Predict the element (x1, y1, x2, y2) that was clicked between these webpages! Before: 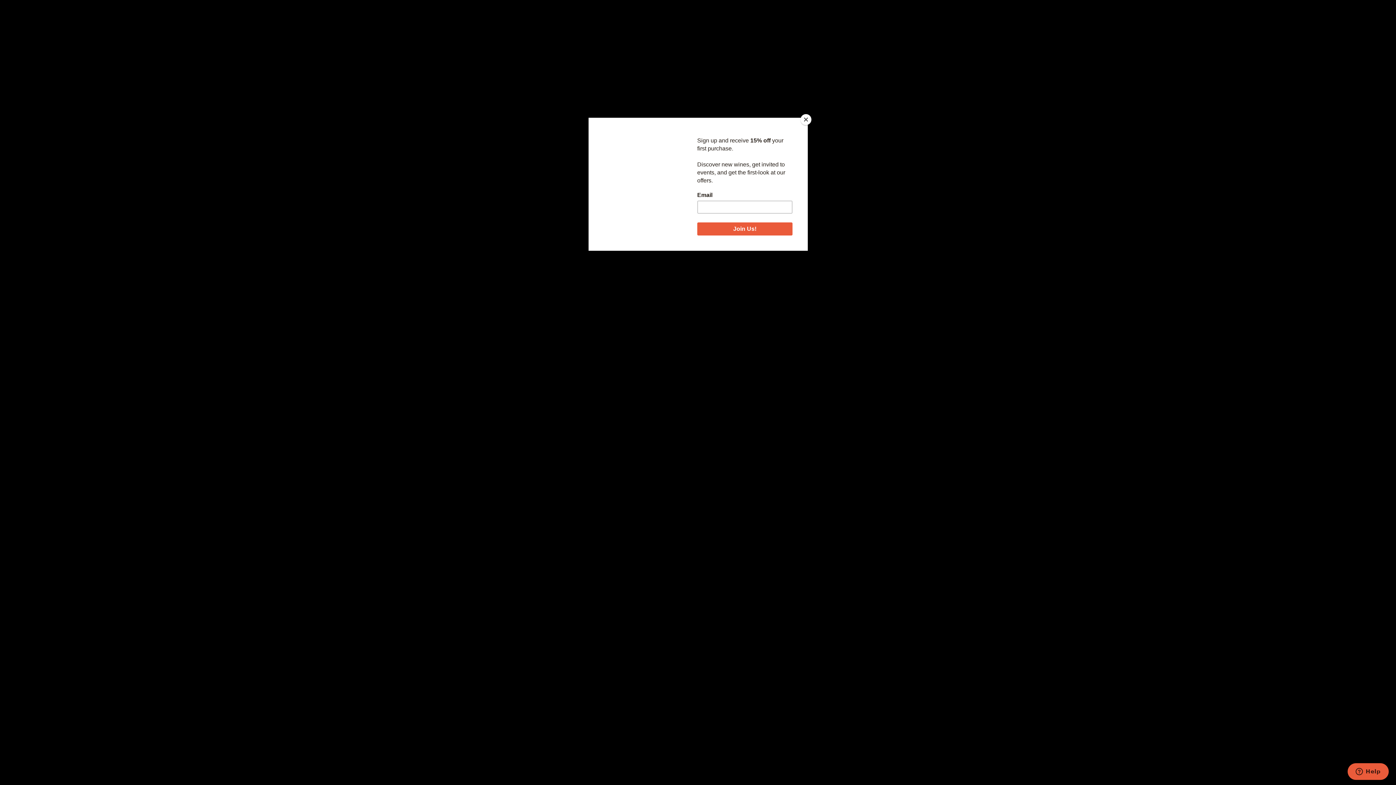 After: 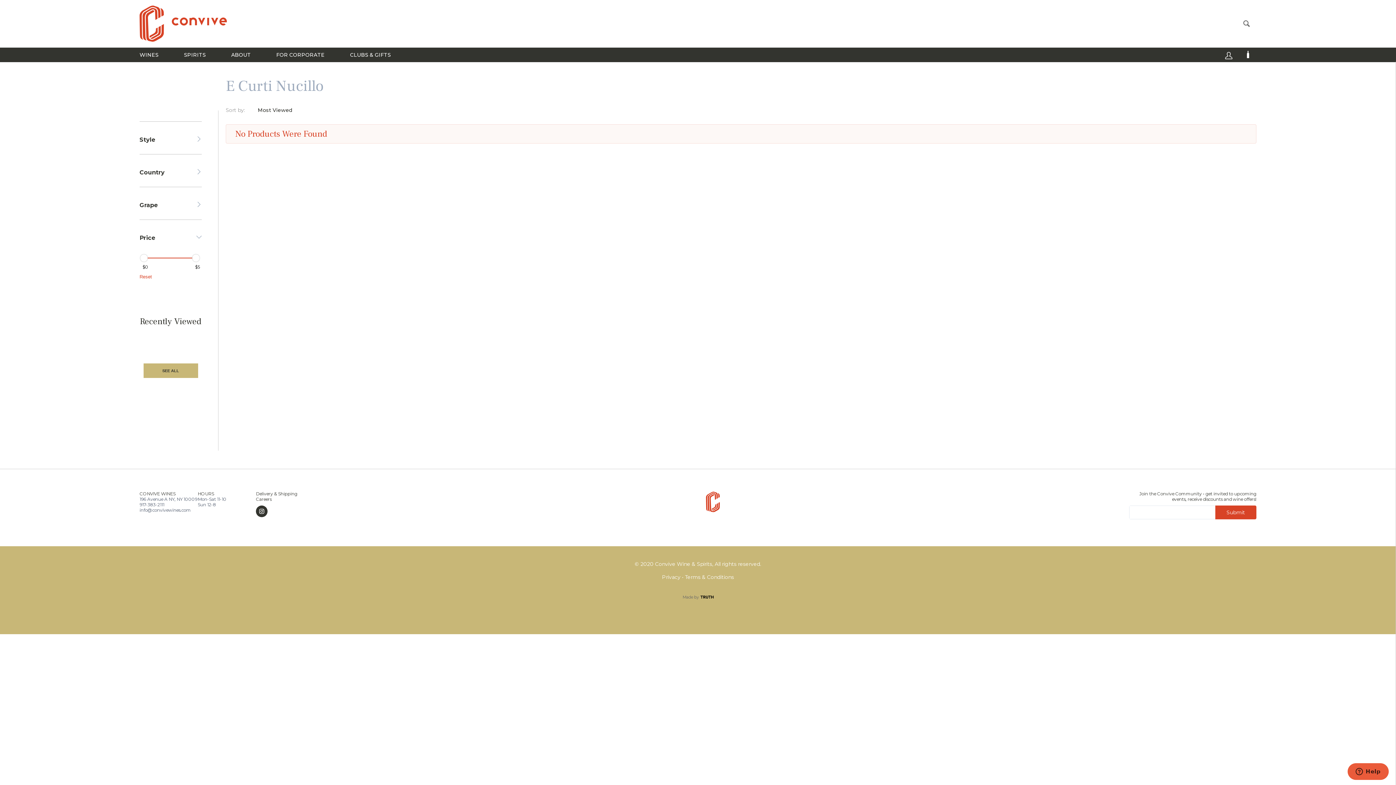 Action: label: Close bbox: (800, 114, 811, 125)